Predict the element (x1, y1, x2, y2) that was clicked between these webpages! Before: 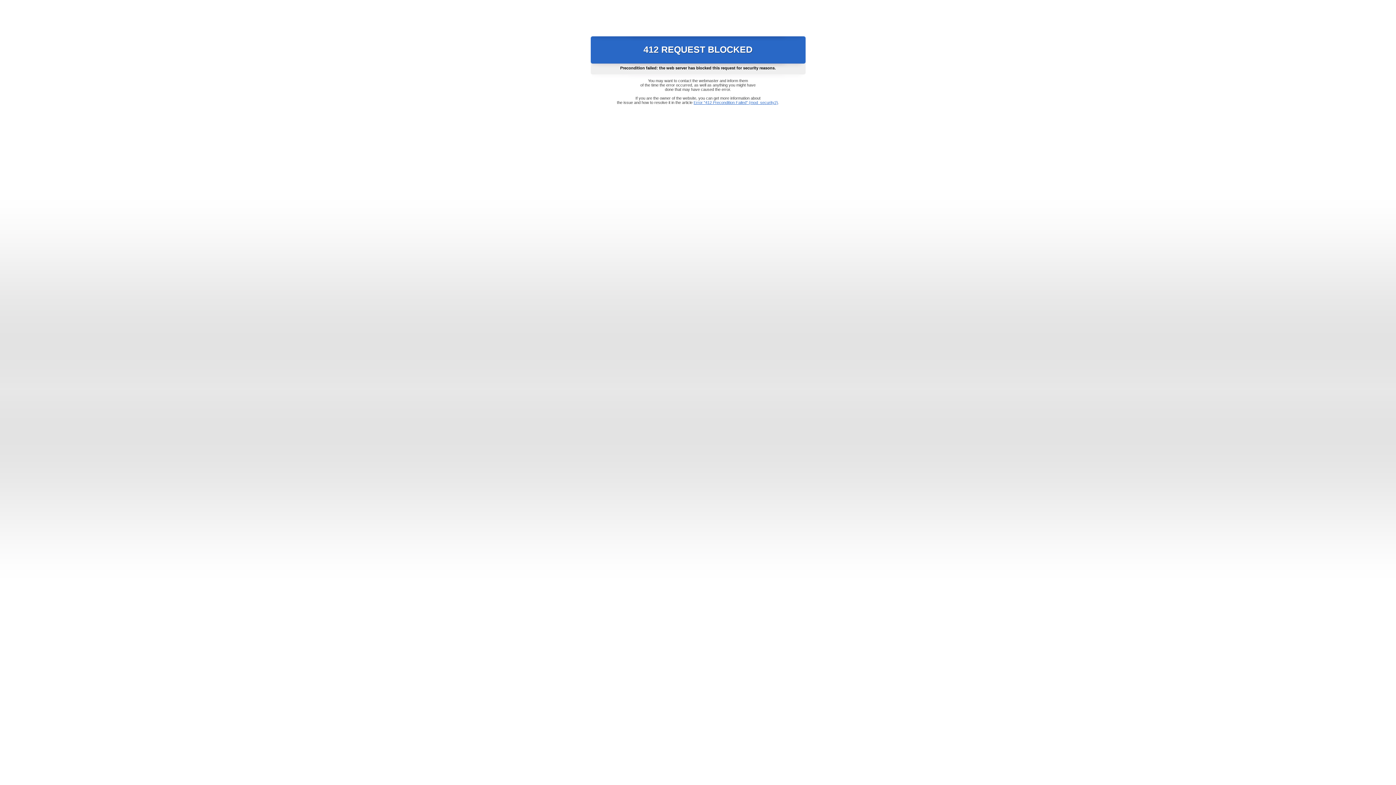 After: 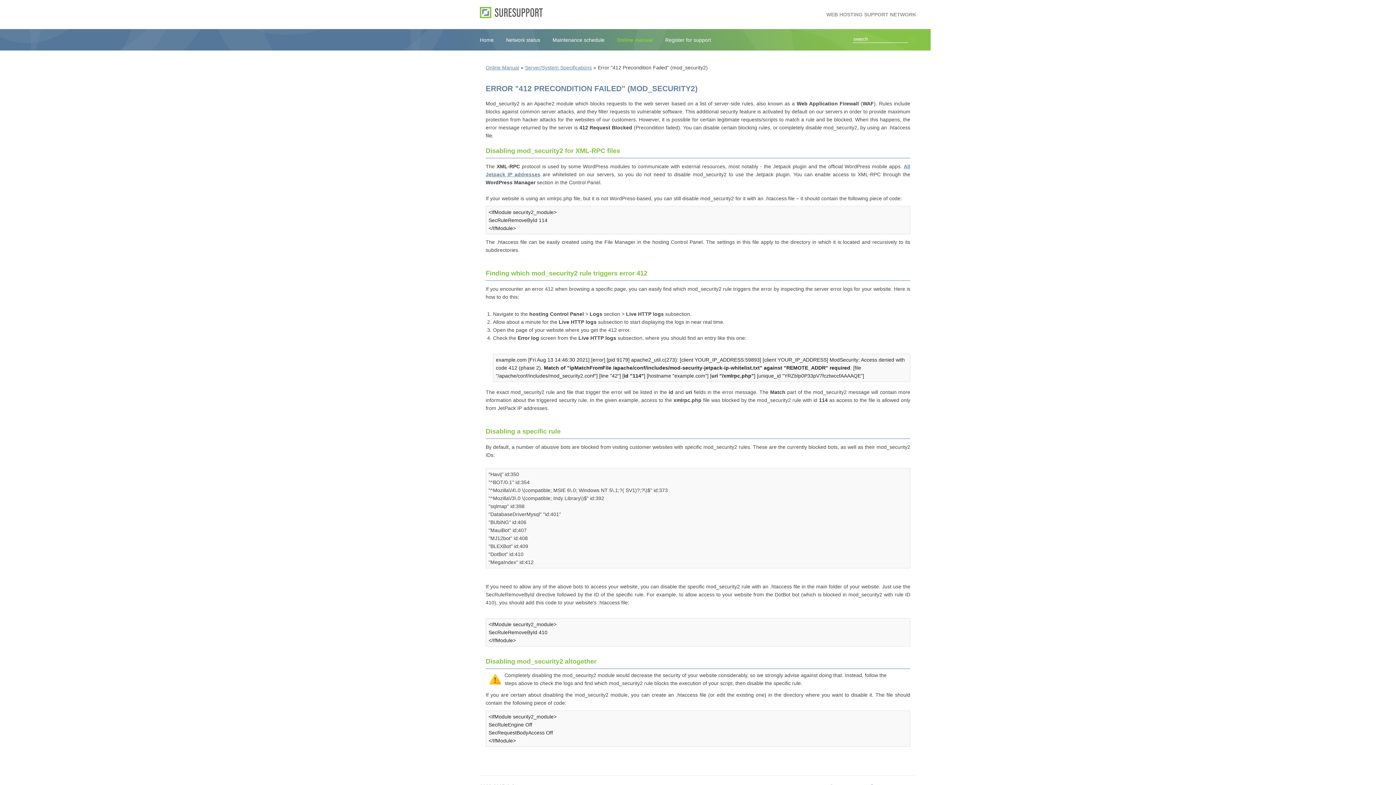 Action: label: Error "412 Precondition Failed" (mod_security2) bbox: (693, 100, 778, 104)